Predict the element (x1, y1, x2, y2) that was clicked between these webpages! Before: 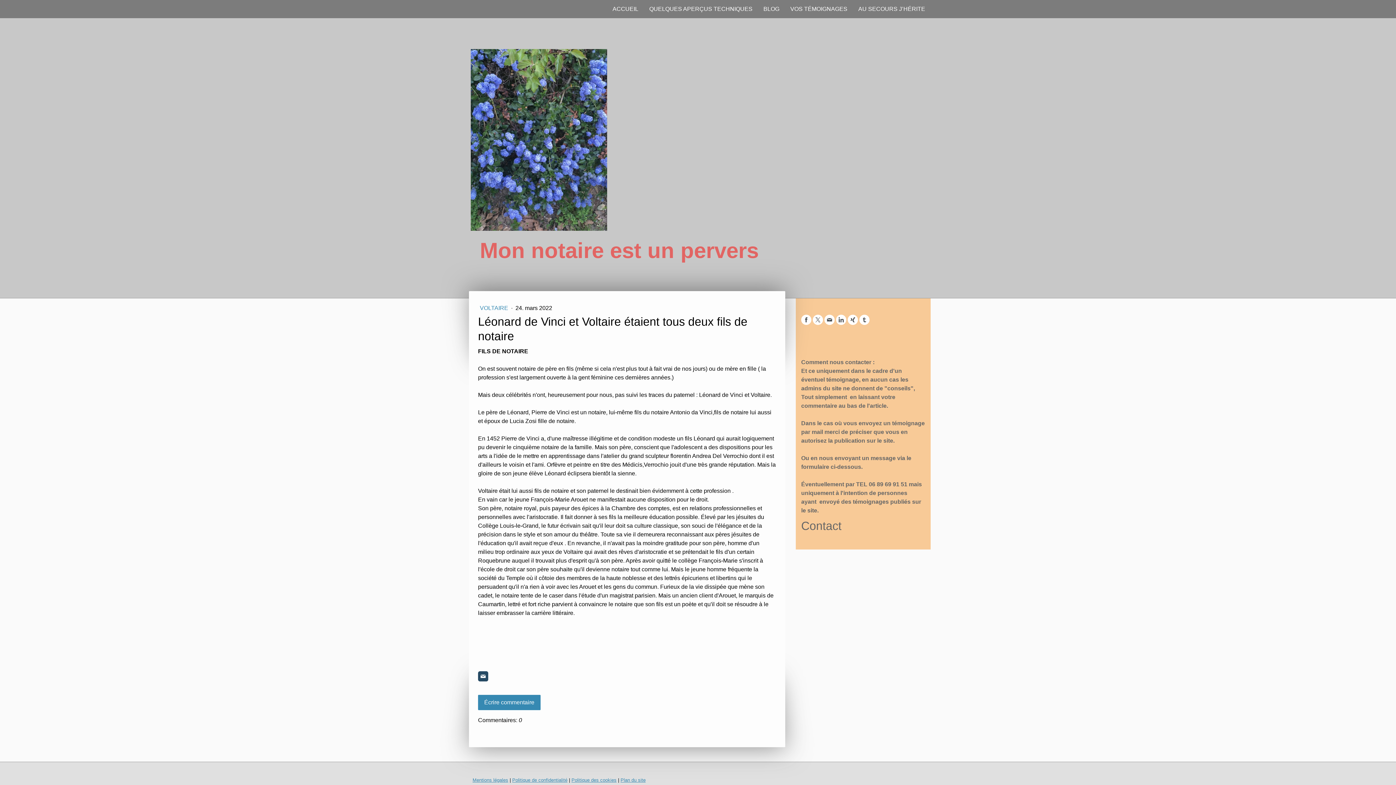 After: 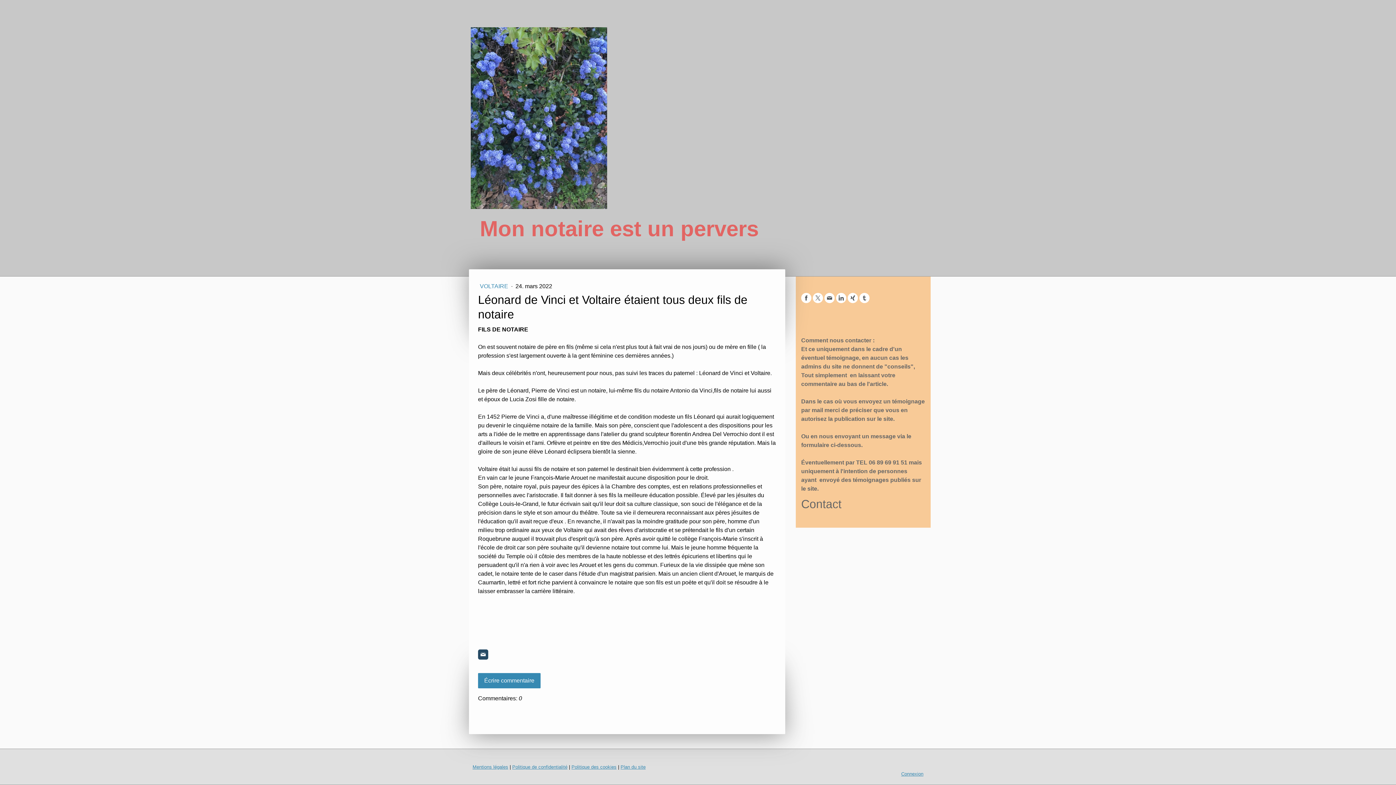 Action: bbox: (478, 695, 540, 710) label: Écrire commentaire